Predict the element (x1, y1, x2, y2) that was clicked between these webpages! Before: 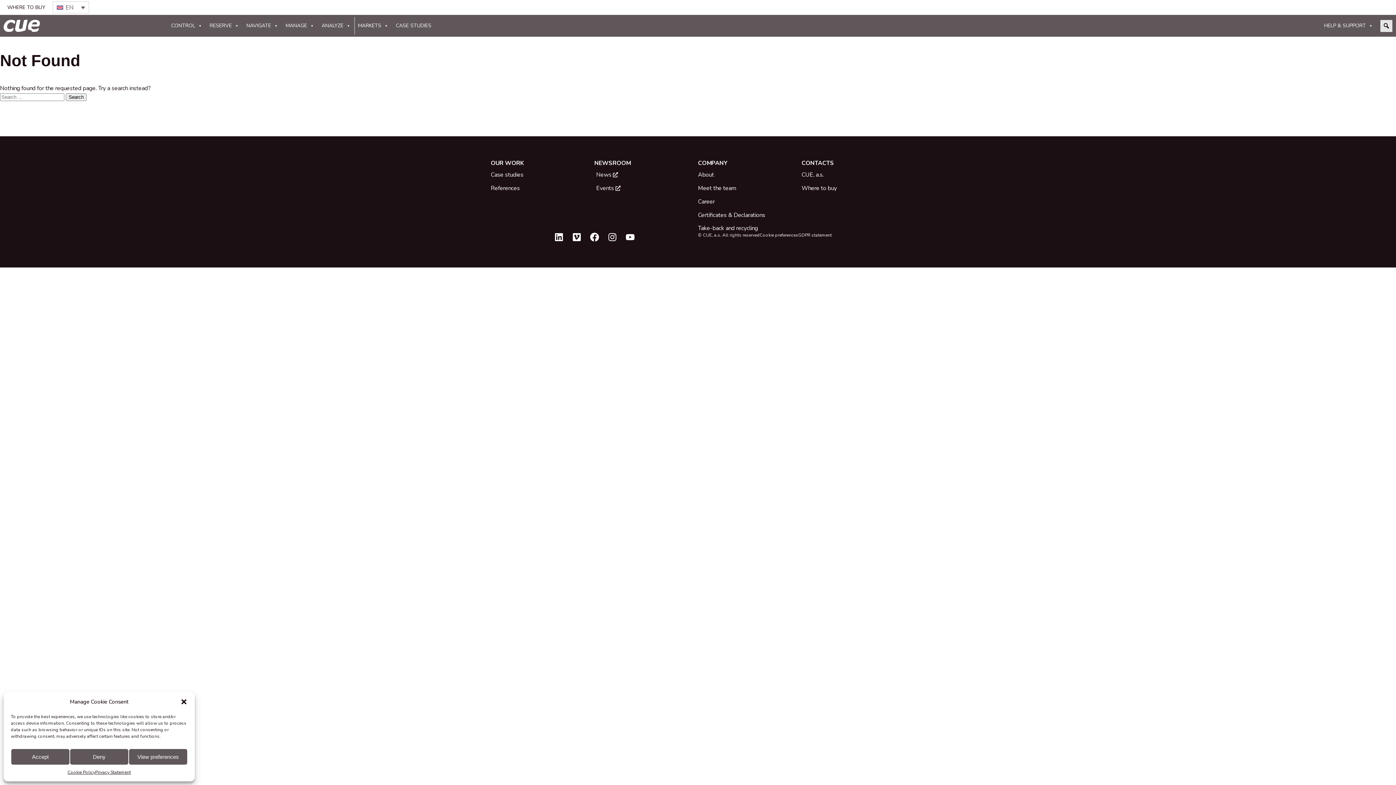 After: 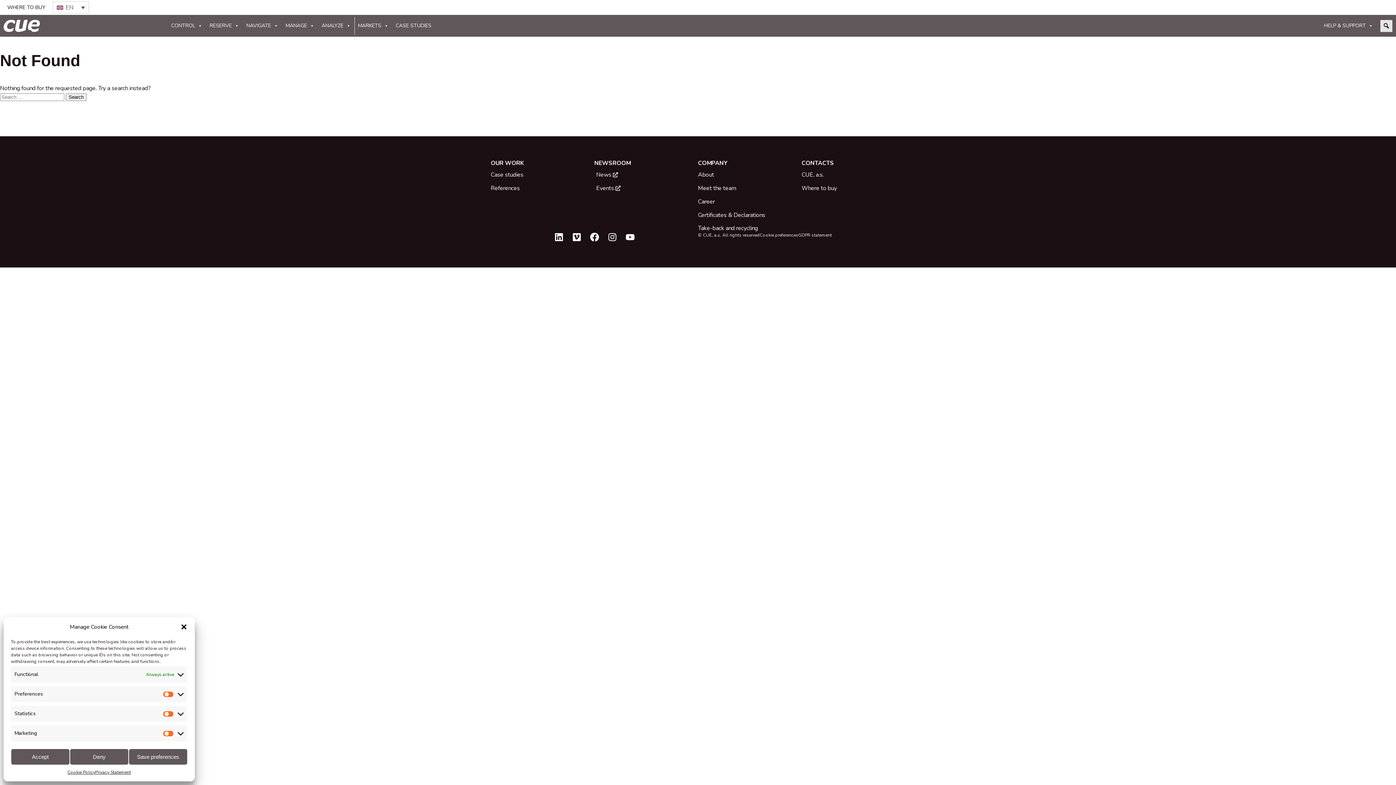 Action: label: View preferences bbox: (128, 749, 187, 765)